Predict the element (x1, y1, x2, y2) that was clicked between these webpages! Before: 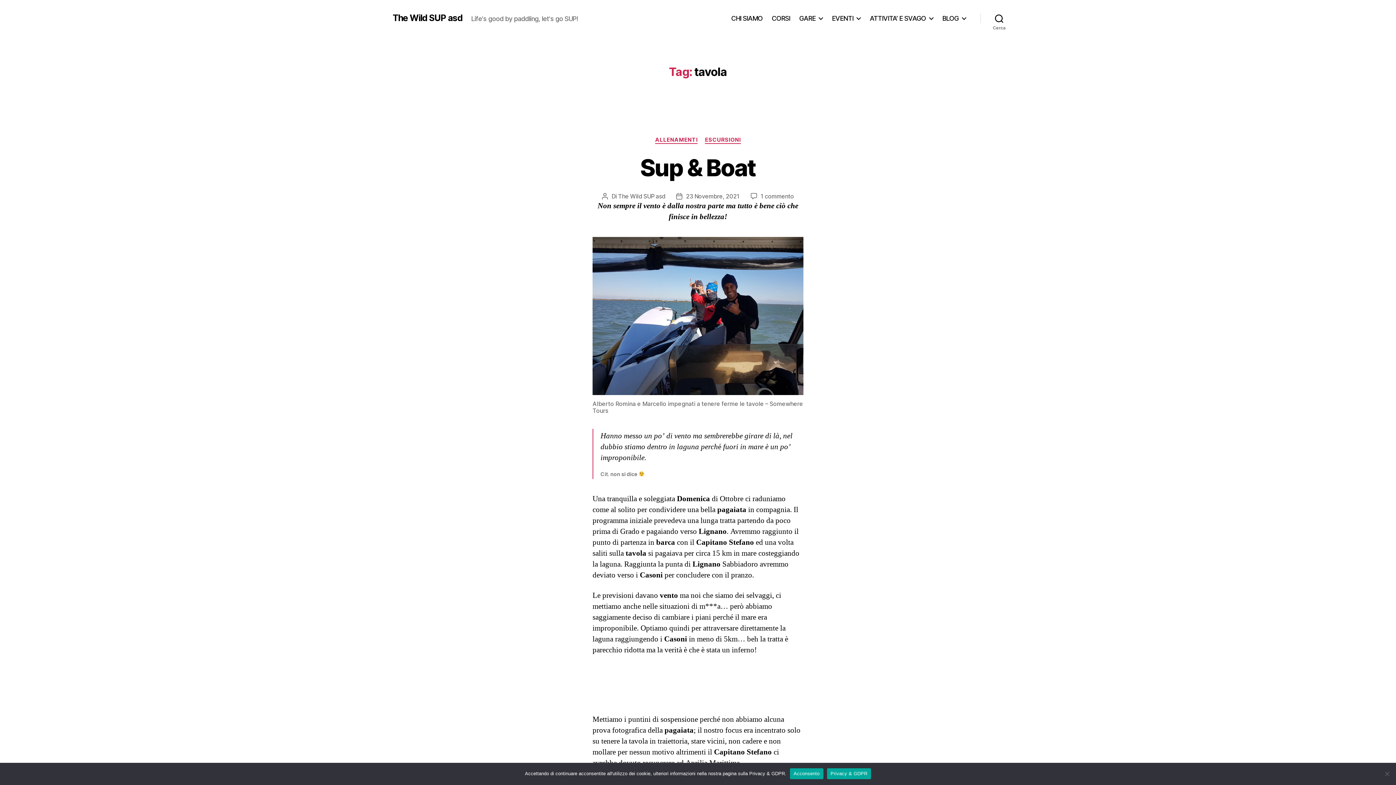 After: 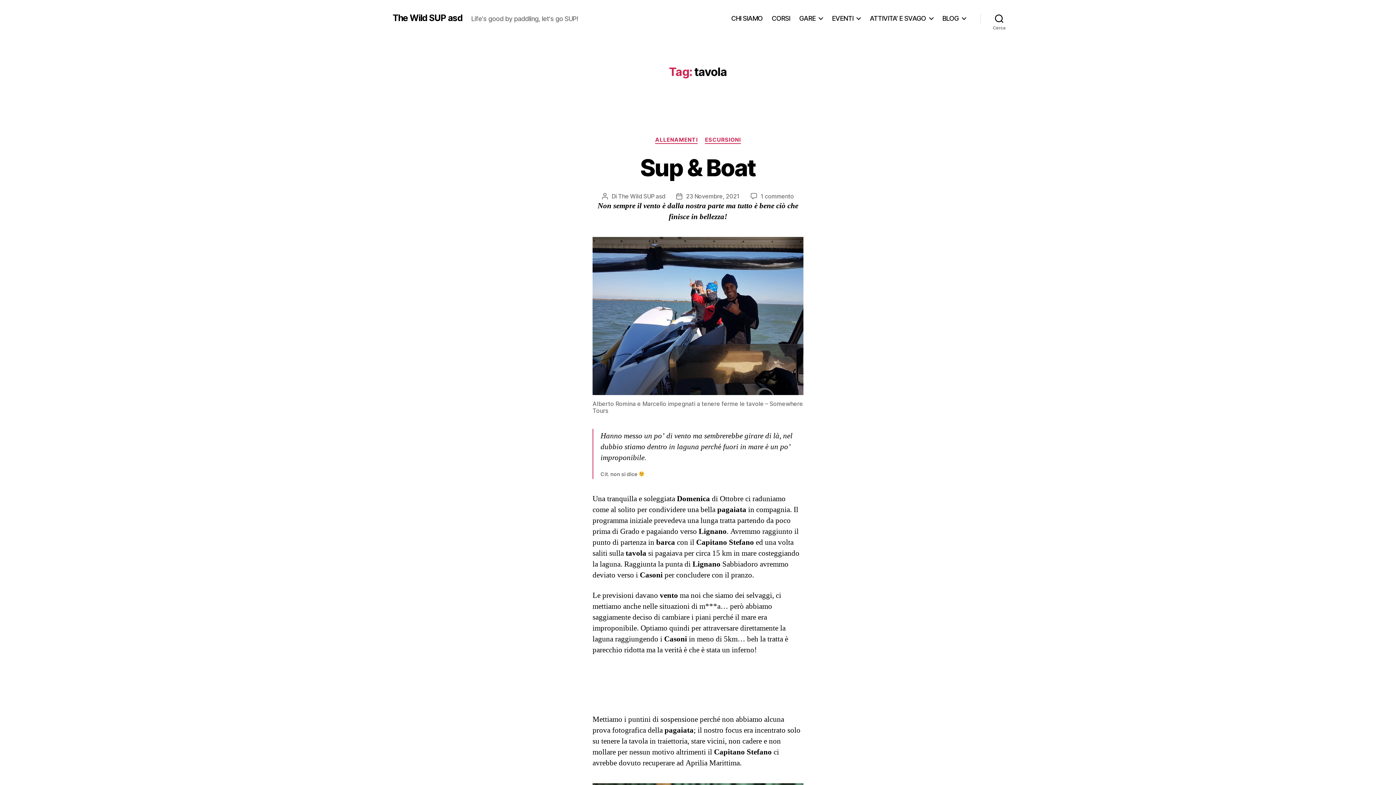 Action: bbox: (790, 768, 823, 779) label: Acconsento